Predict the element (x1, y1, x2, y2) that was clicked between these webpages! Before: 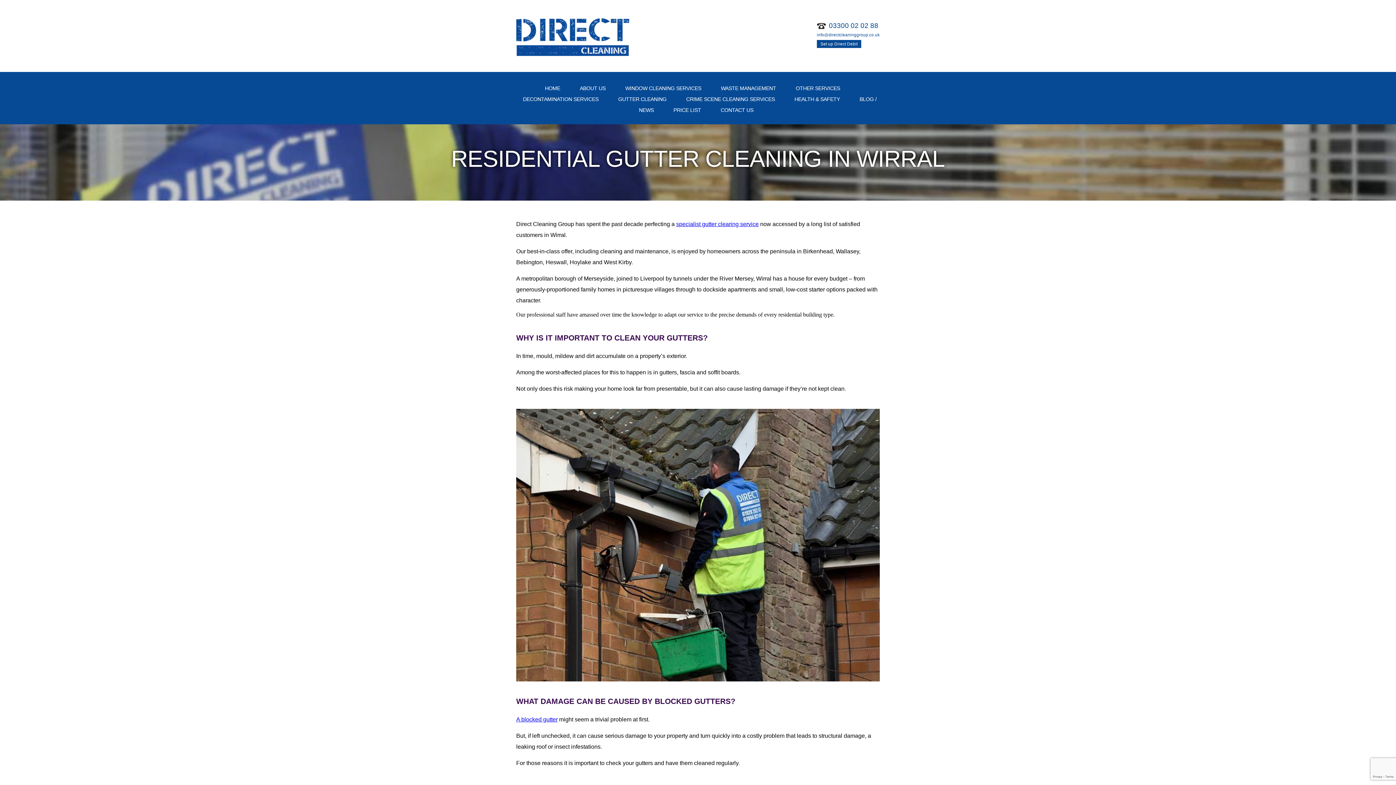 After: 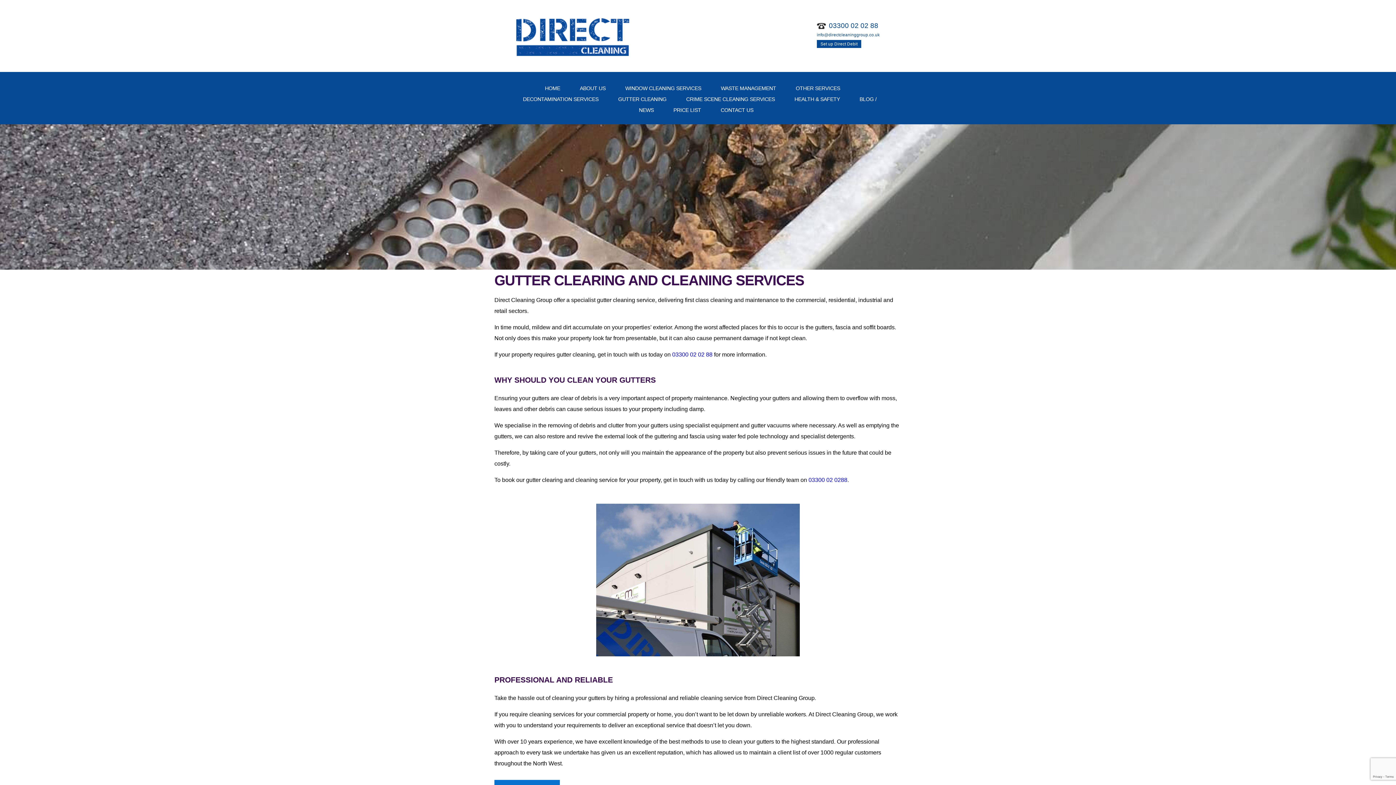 Action: bbox: (614, 96, 670, 102) label: GUTTER CLEANING